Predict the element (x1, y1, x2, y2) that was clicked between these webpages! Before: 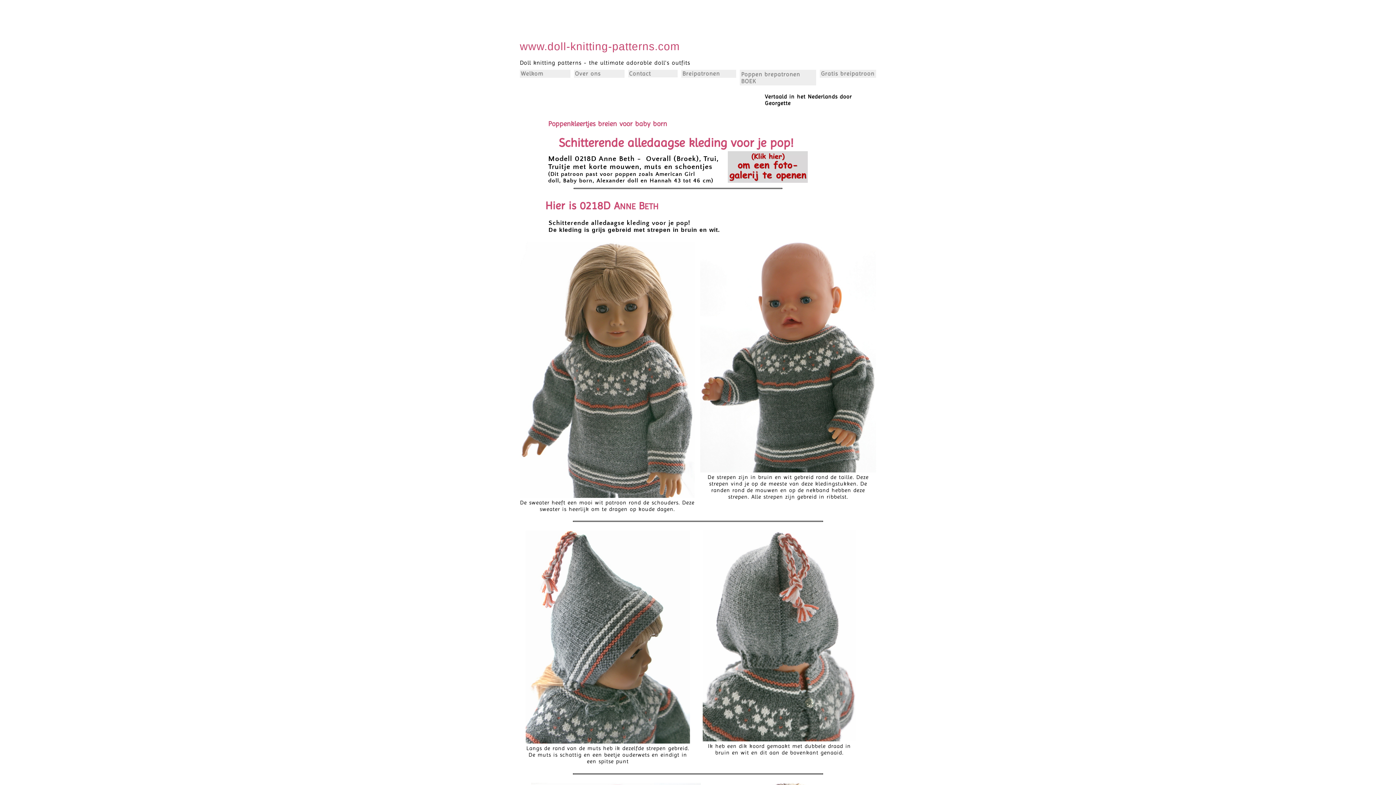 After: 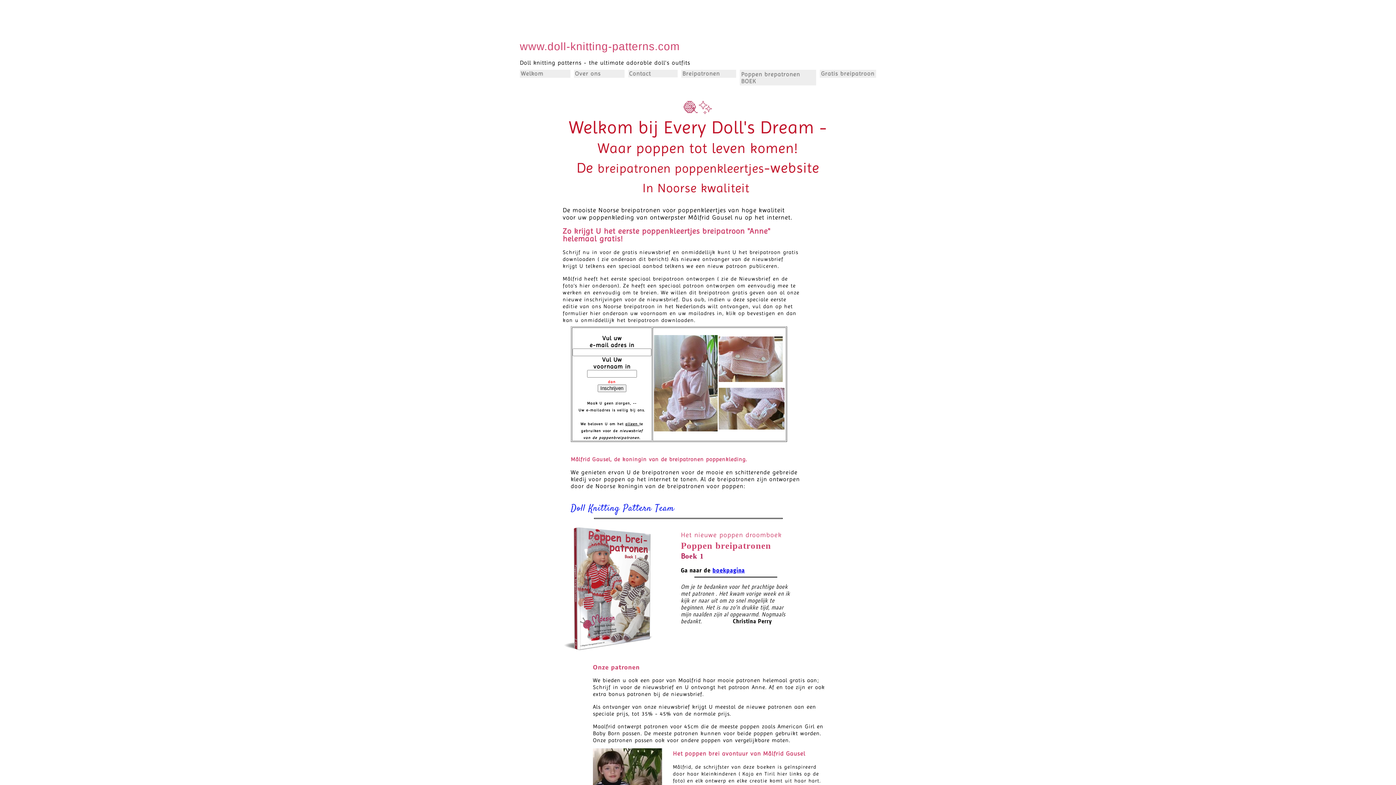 Action: label: Welkom bbox: (520, 69, 570, 77)